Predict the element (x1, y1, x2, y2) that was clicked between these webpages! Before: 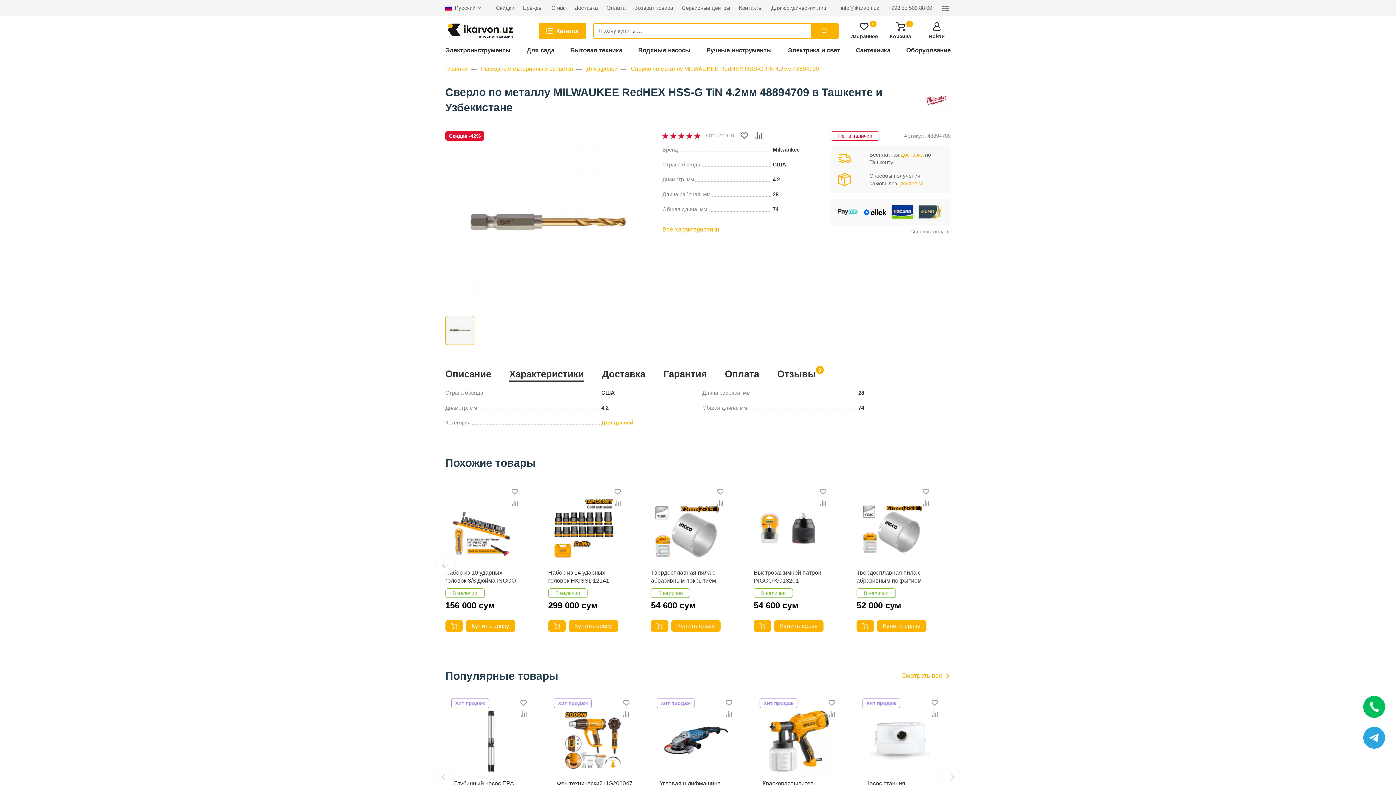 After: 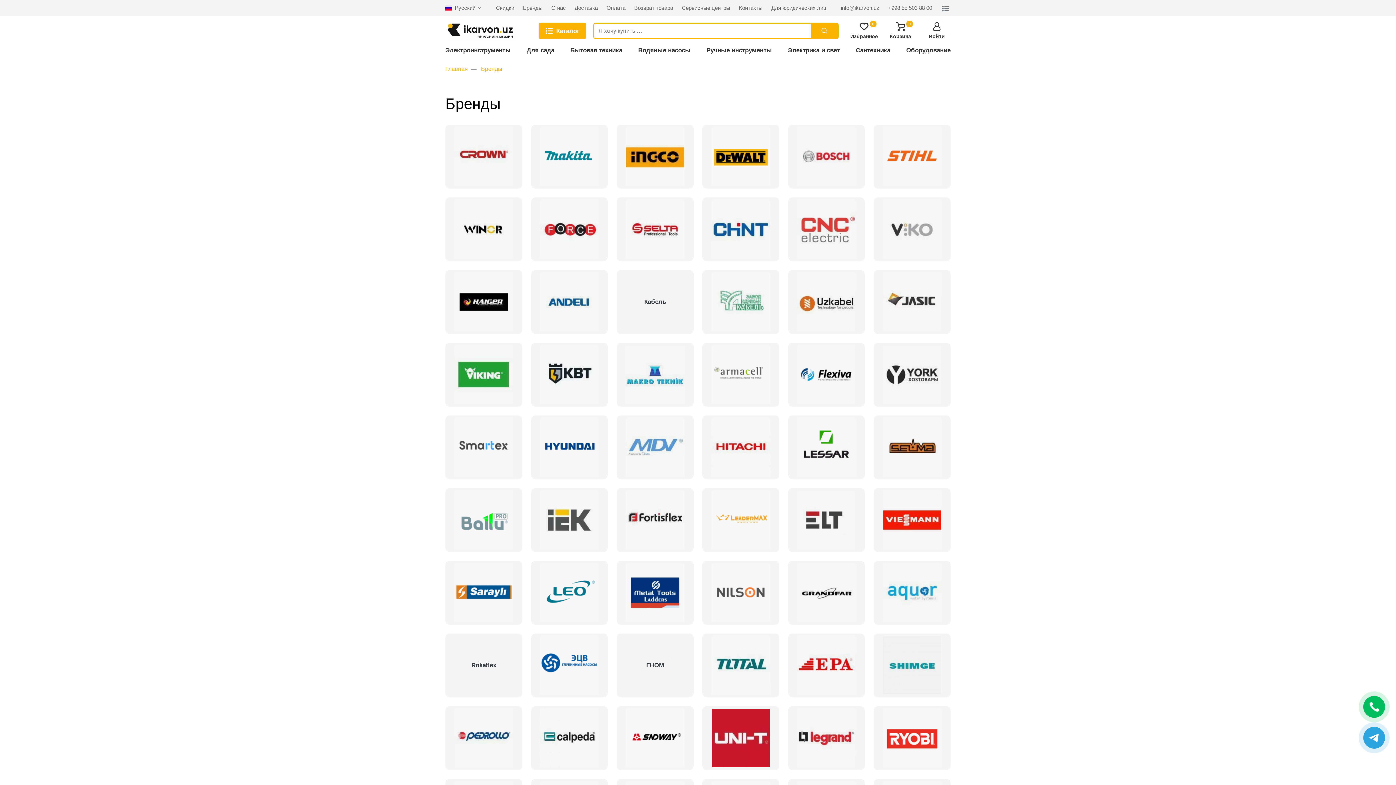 Action: label: Бренды bbox: (523, 4, 542, 11)